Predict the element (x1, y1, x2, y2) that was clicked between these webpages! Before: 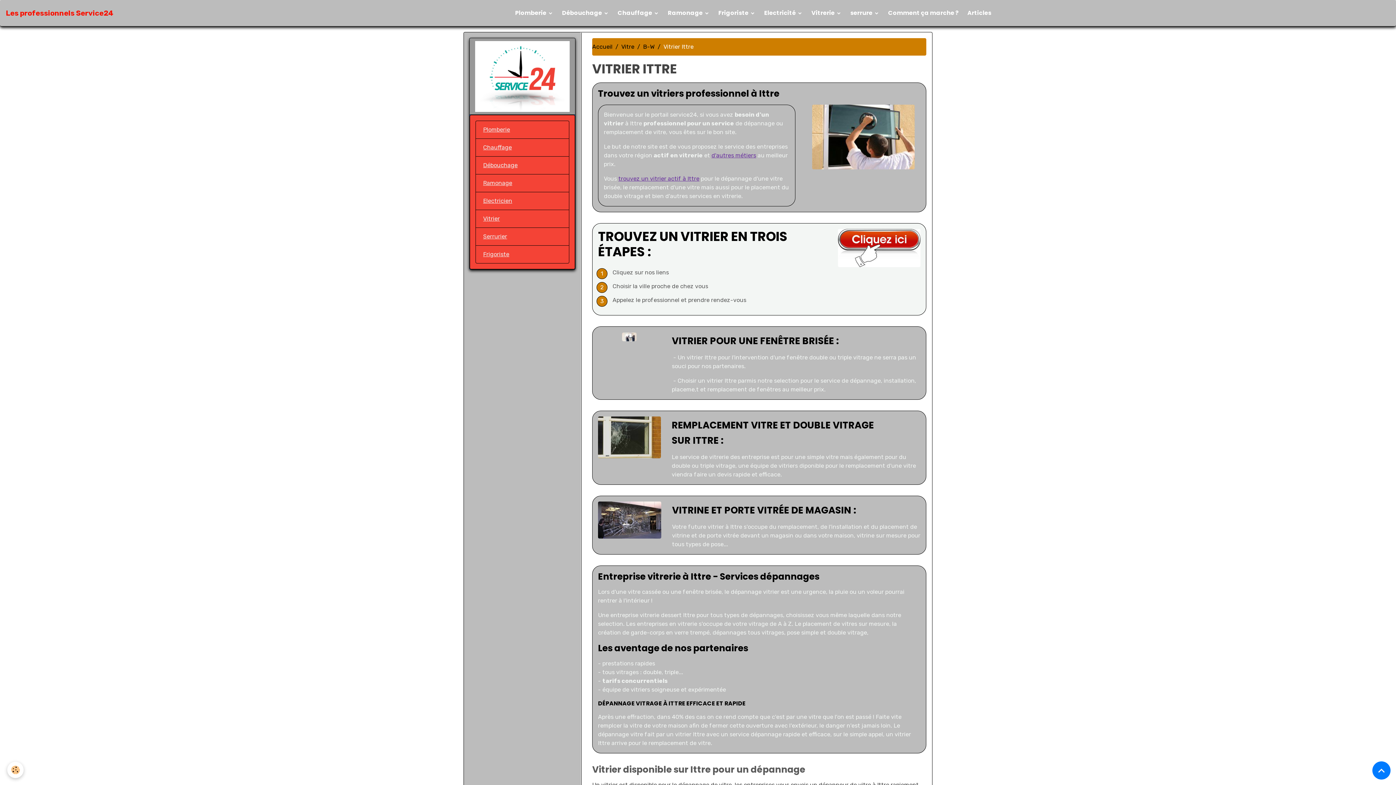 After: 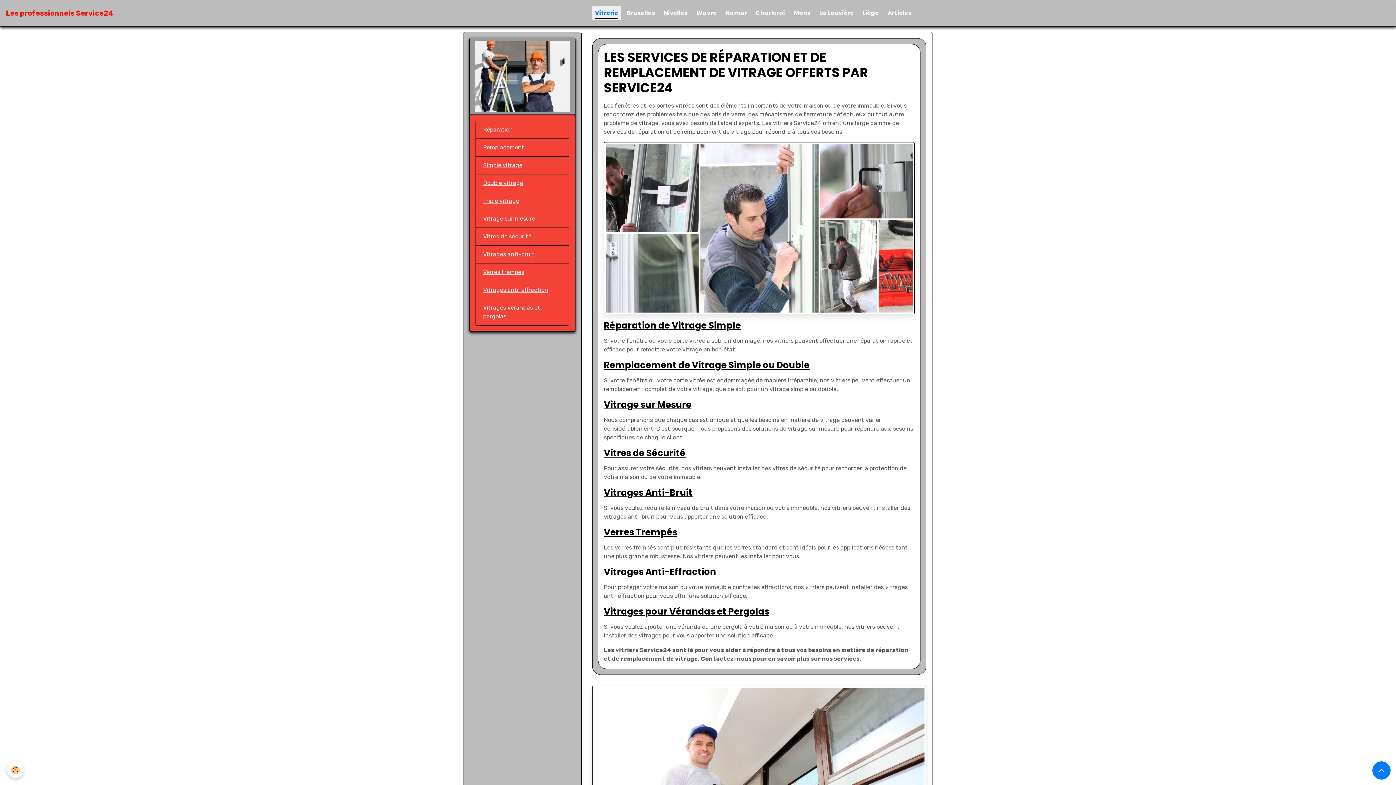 Action: bbox: (838, 244, 920, 251)